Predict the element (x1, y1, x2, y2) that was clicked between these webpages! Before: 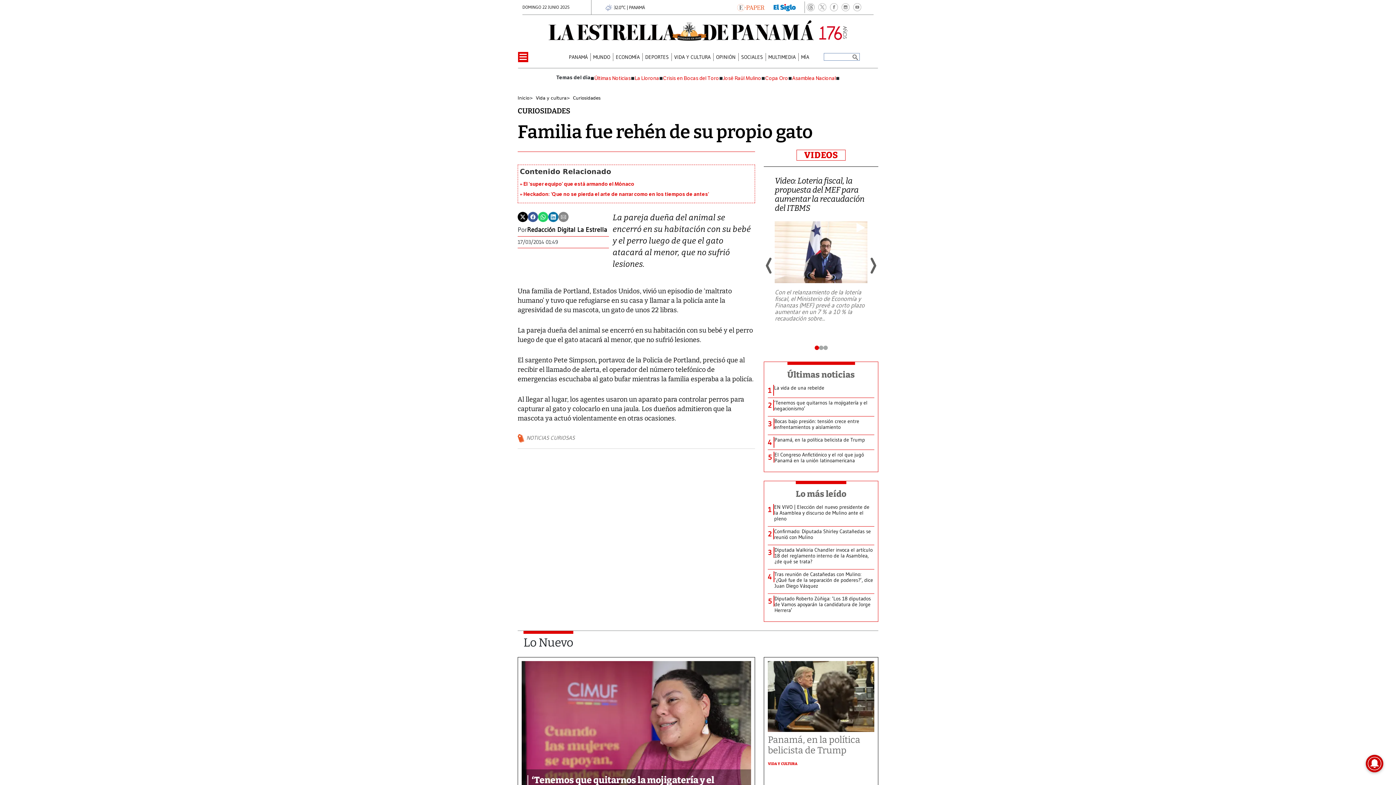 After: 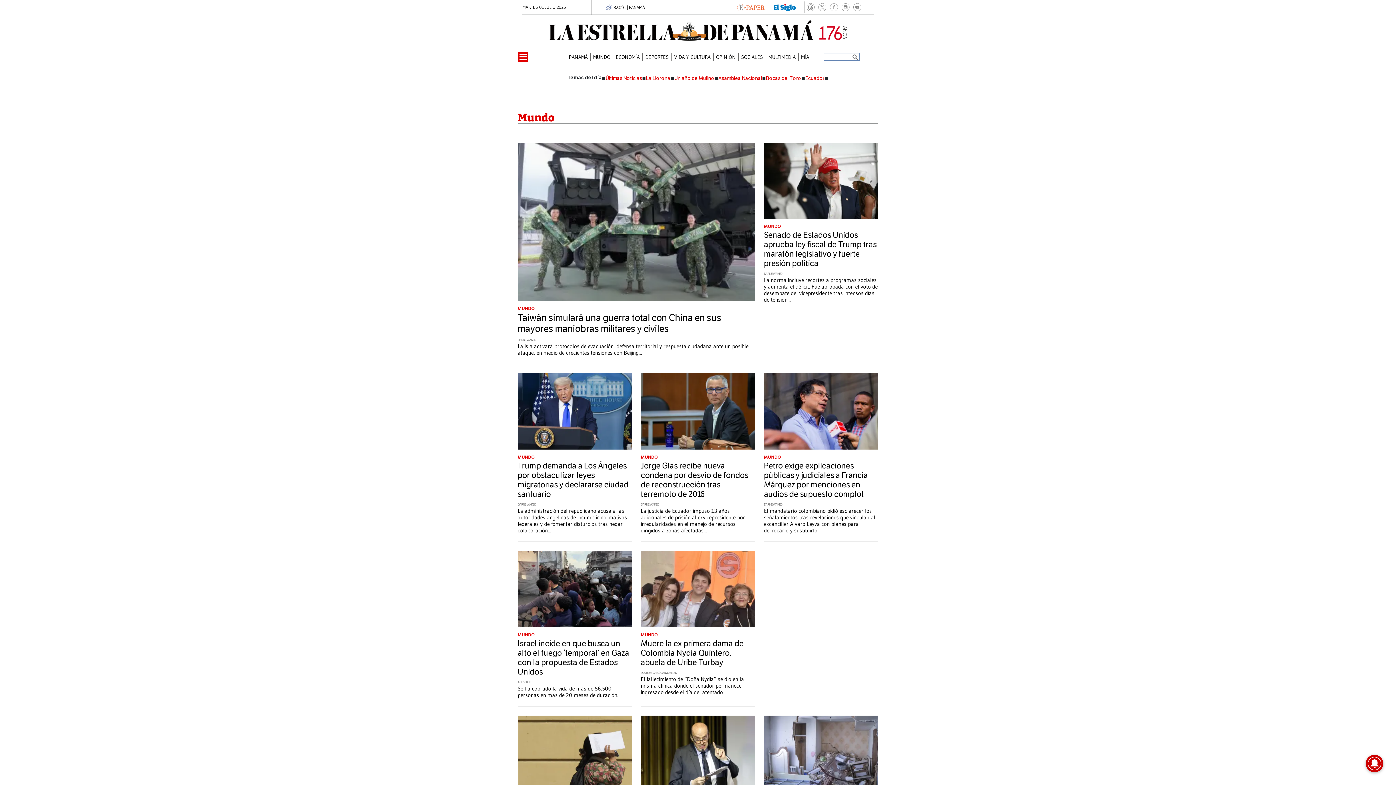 Action: label: MUNDO bbox: (593, 54, 610, 59)